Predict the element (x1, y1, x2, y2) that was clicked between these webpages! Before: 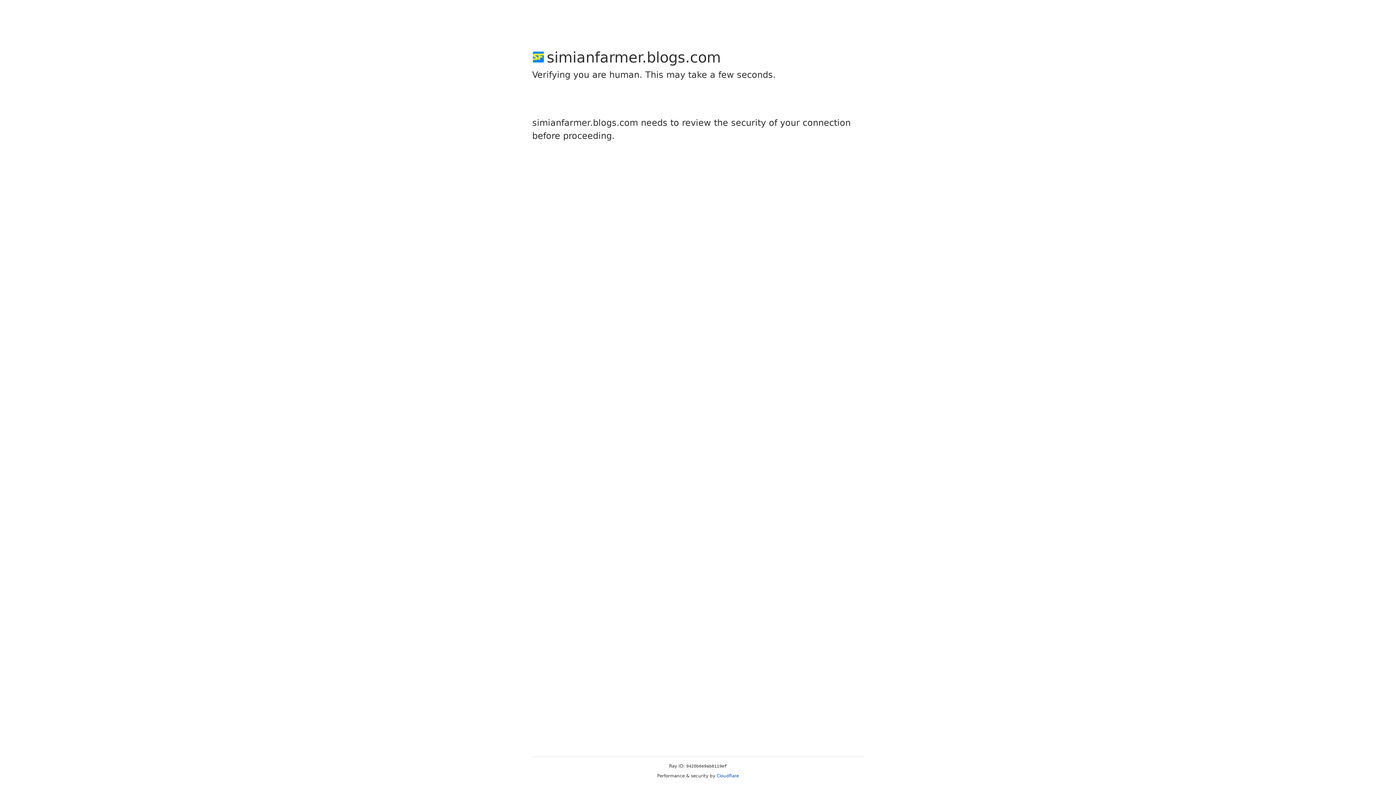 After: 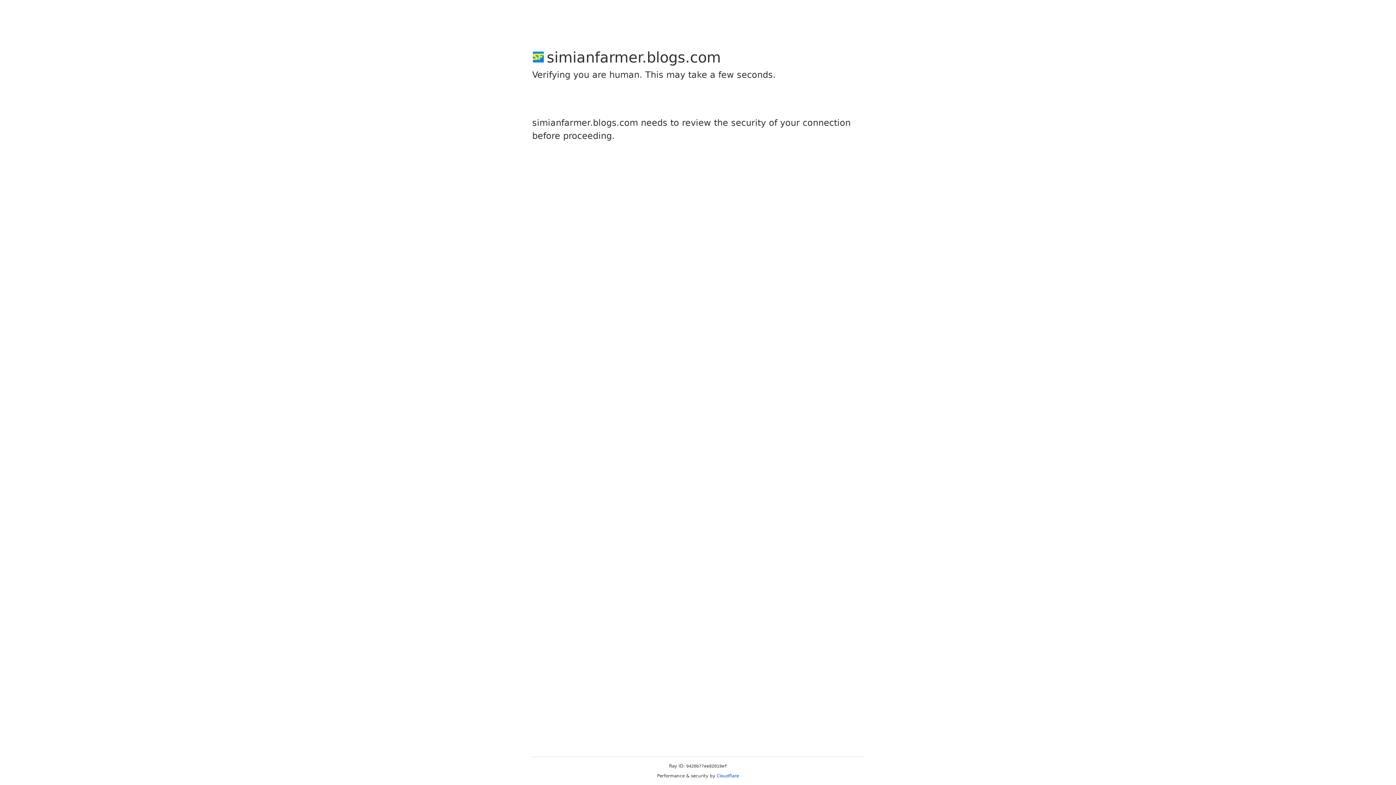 Action: bbox: (716, 773, 739, 778) label: Cloudflare